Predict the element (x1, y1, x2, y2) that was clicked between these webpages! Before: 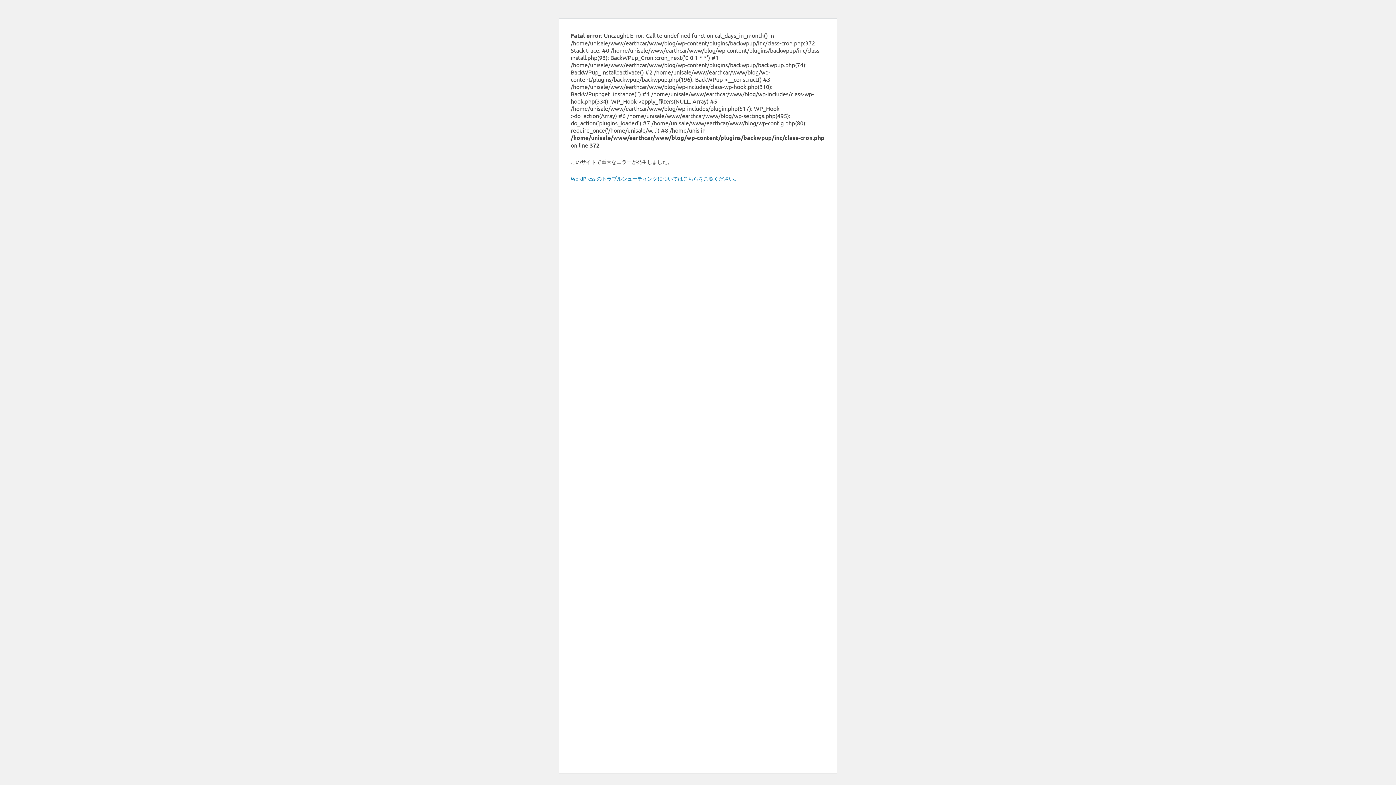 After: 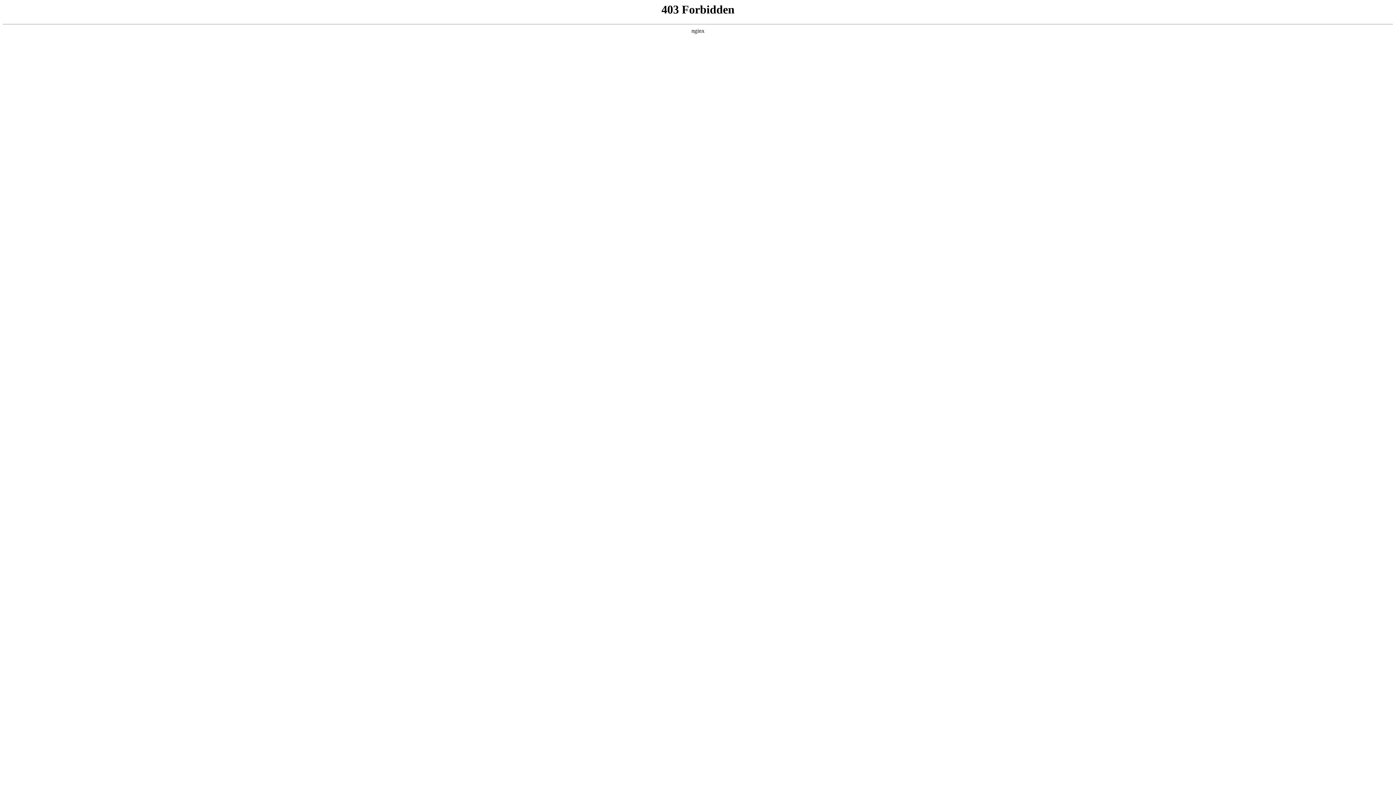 Action: label: WordPress のトラブルシューティングについてはこちらをご覧ください。 bbox: (570, 175, 739, 181)